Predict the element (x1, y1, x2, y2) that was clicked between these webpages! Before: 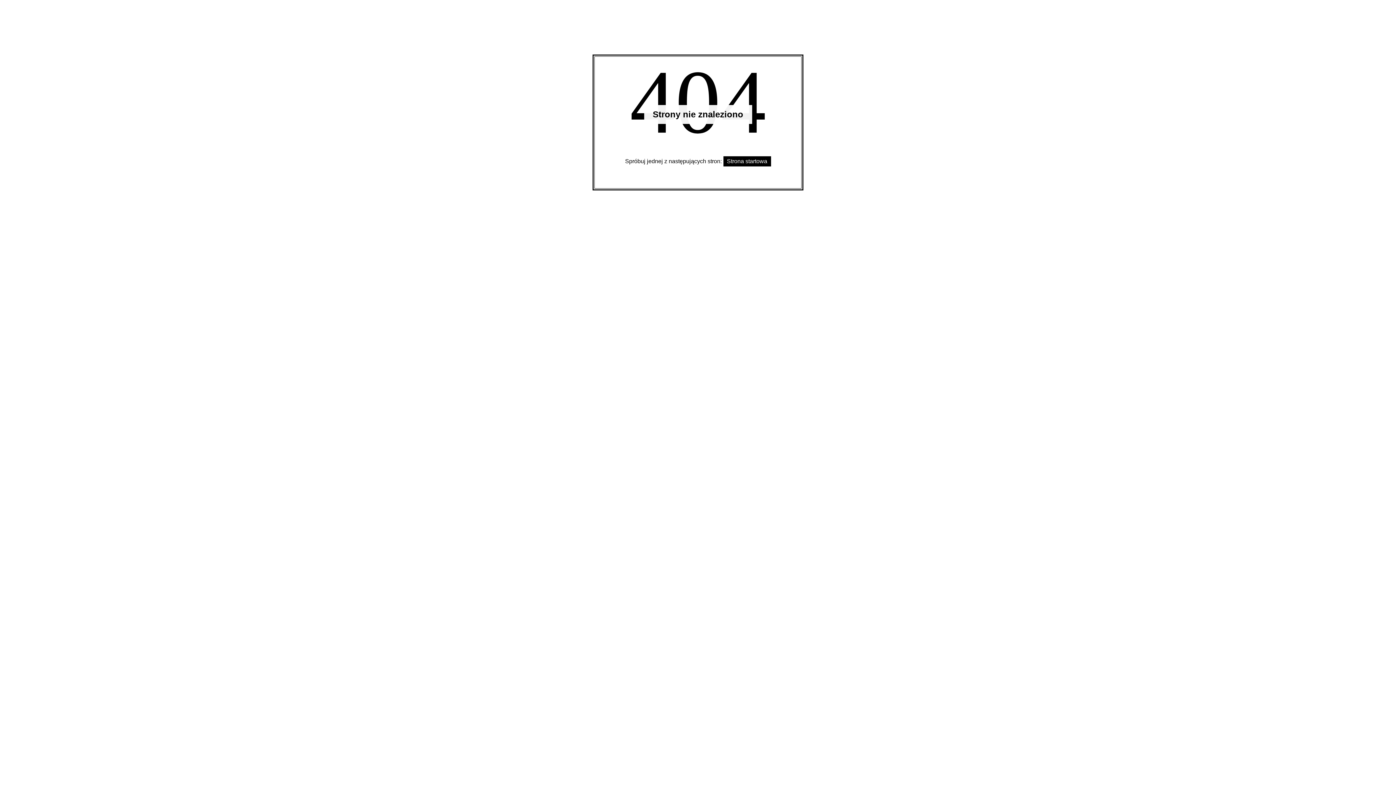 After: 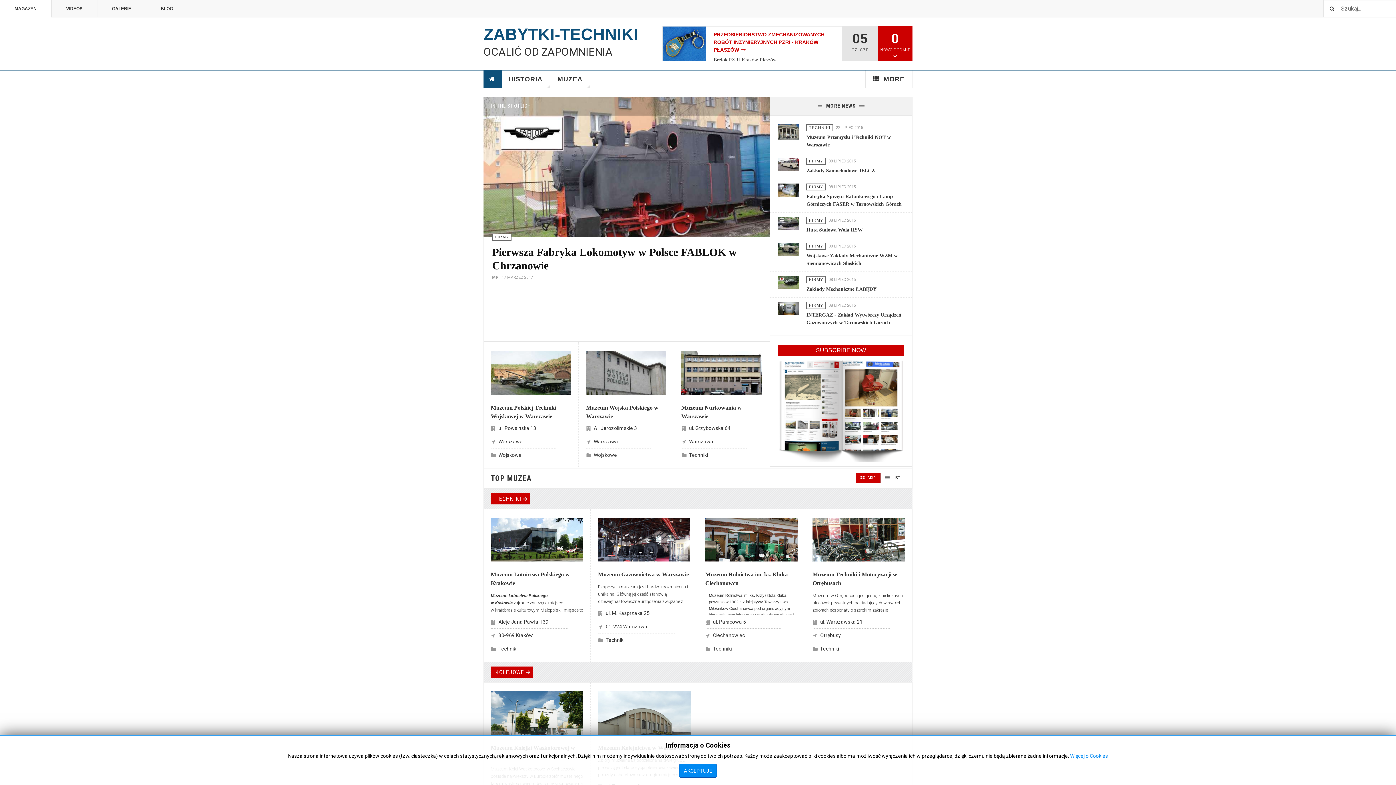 Action: label: Strona startowa bbox: (723, 156, 771, 166)